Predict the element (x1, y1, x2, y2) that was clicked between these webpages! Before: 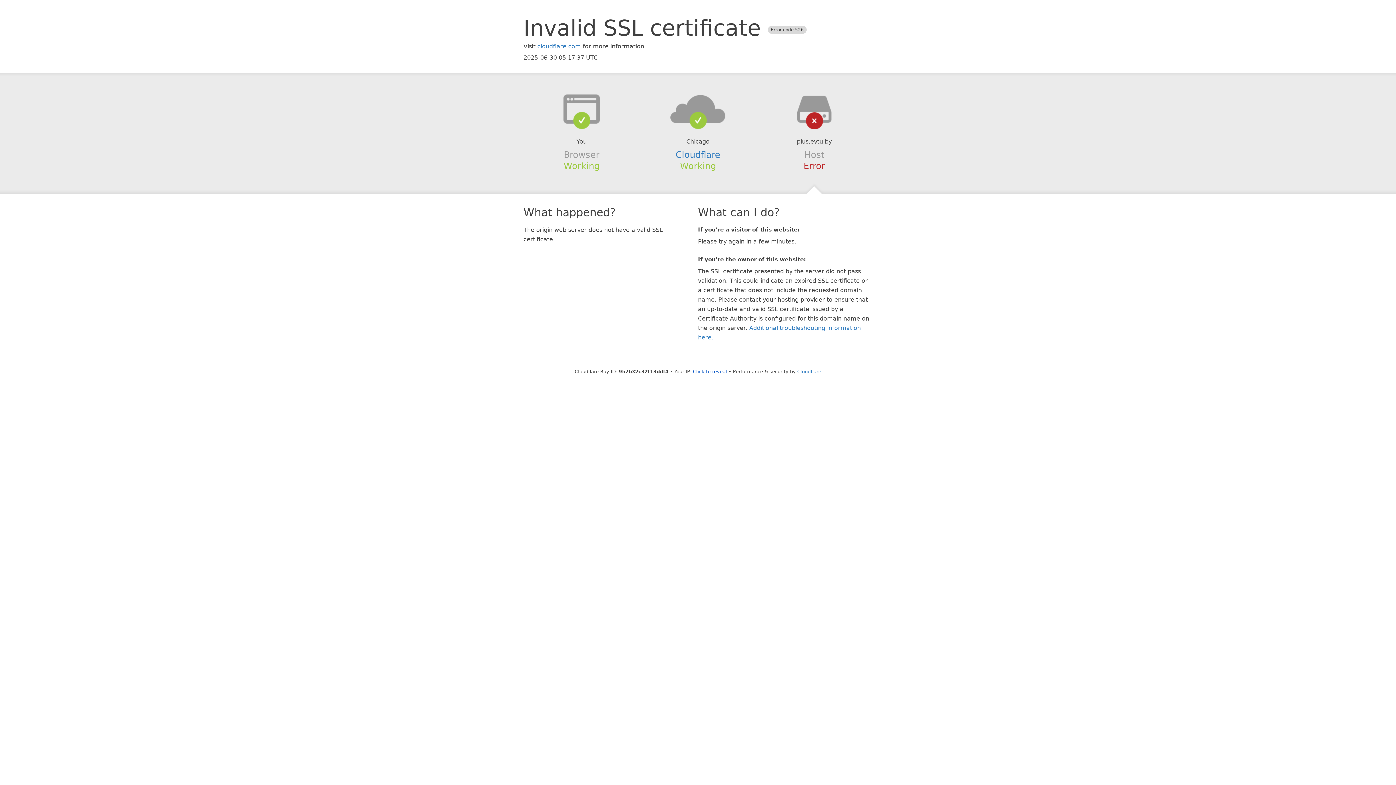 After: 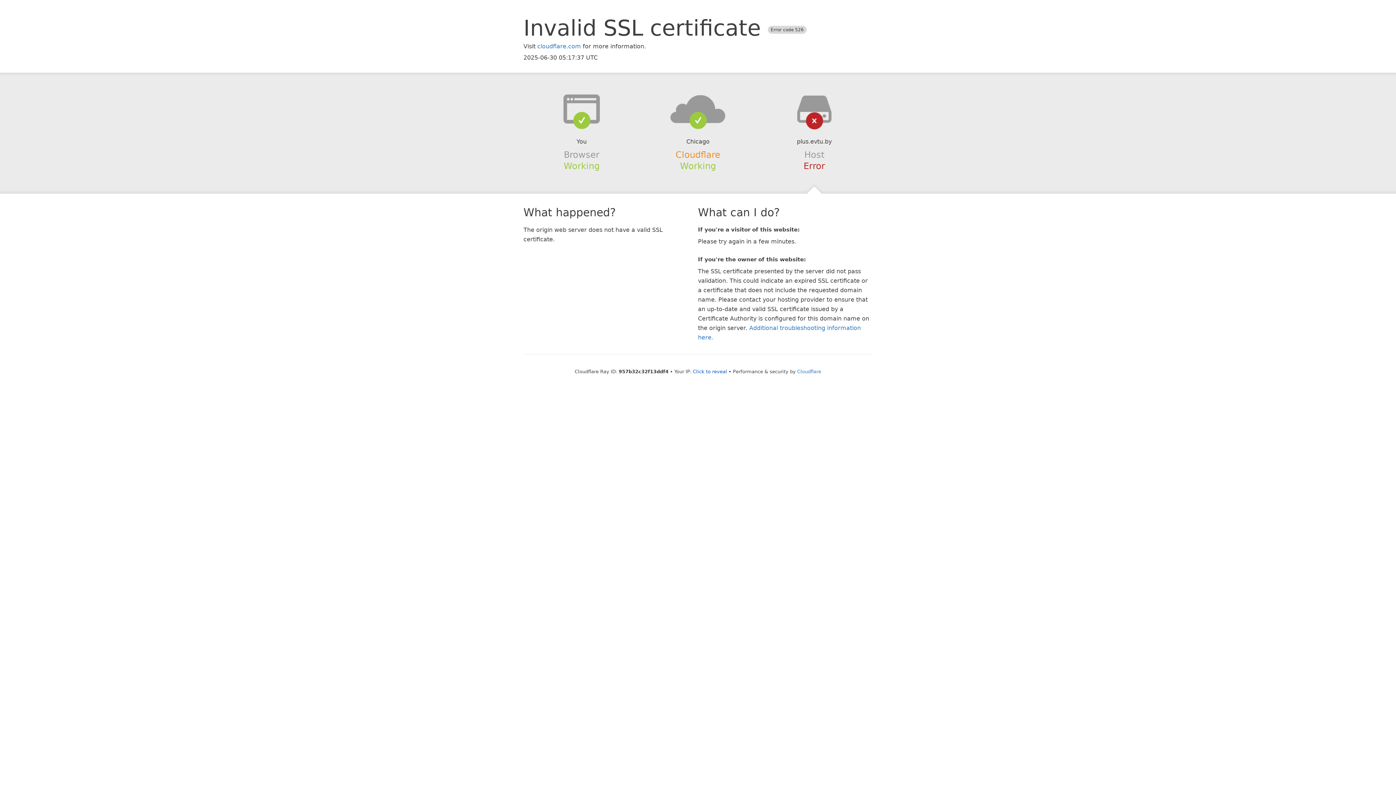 Action: label: Cloudflare bbox: (675, 149, 720, 159)